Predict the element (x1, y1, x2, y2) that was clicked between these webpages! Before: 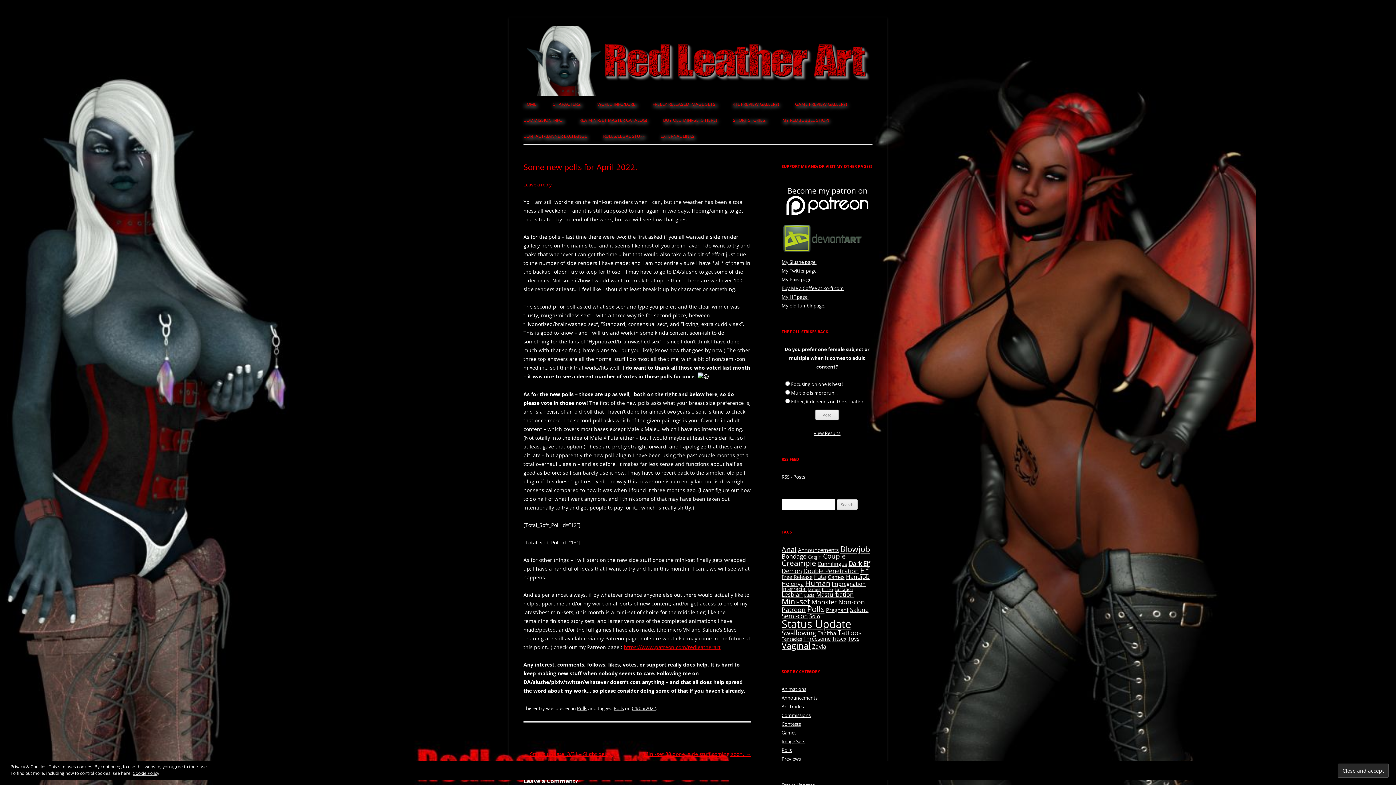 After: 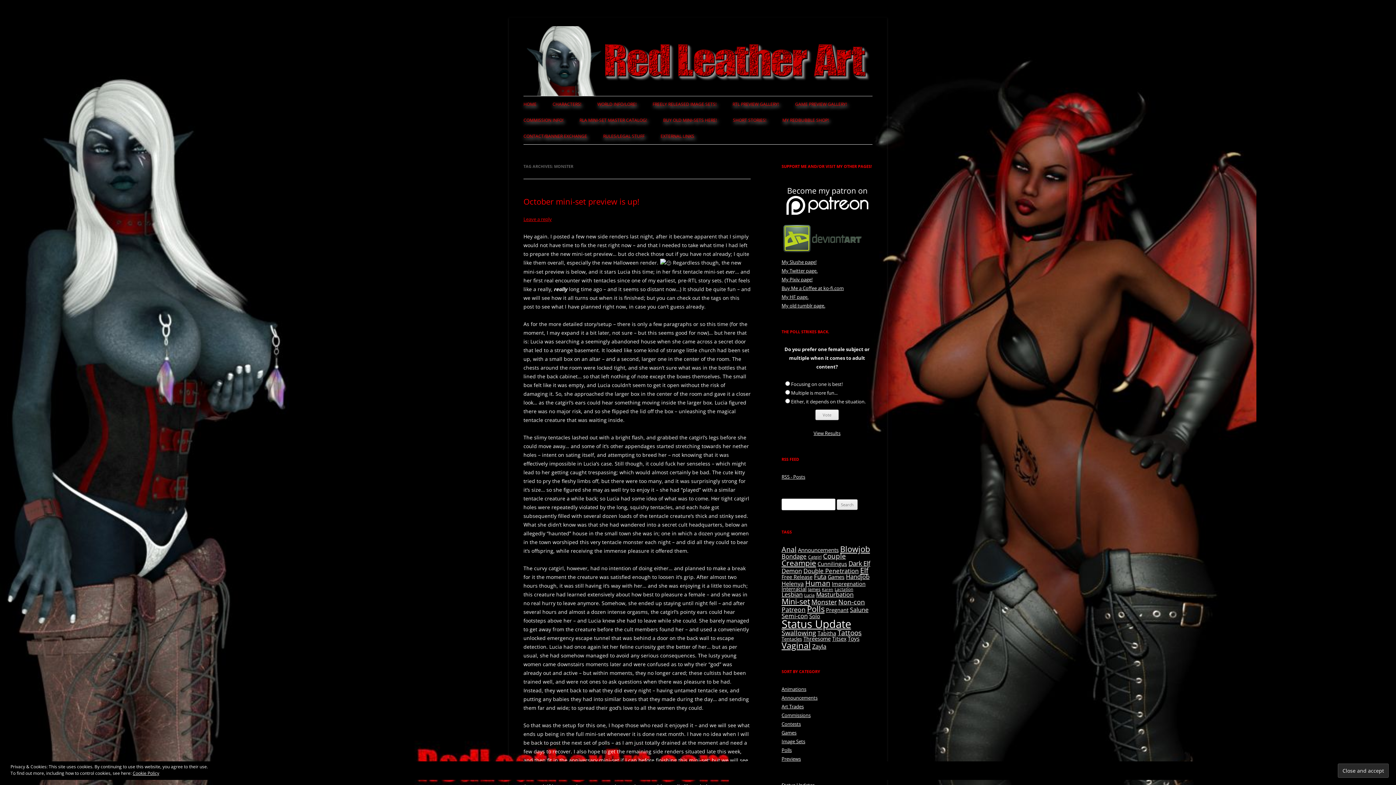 Action: bbox: (811, 597, 837, 606) label: Monster (50 items)